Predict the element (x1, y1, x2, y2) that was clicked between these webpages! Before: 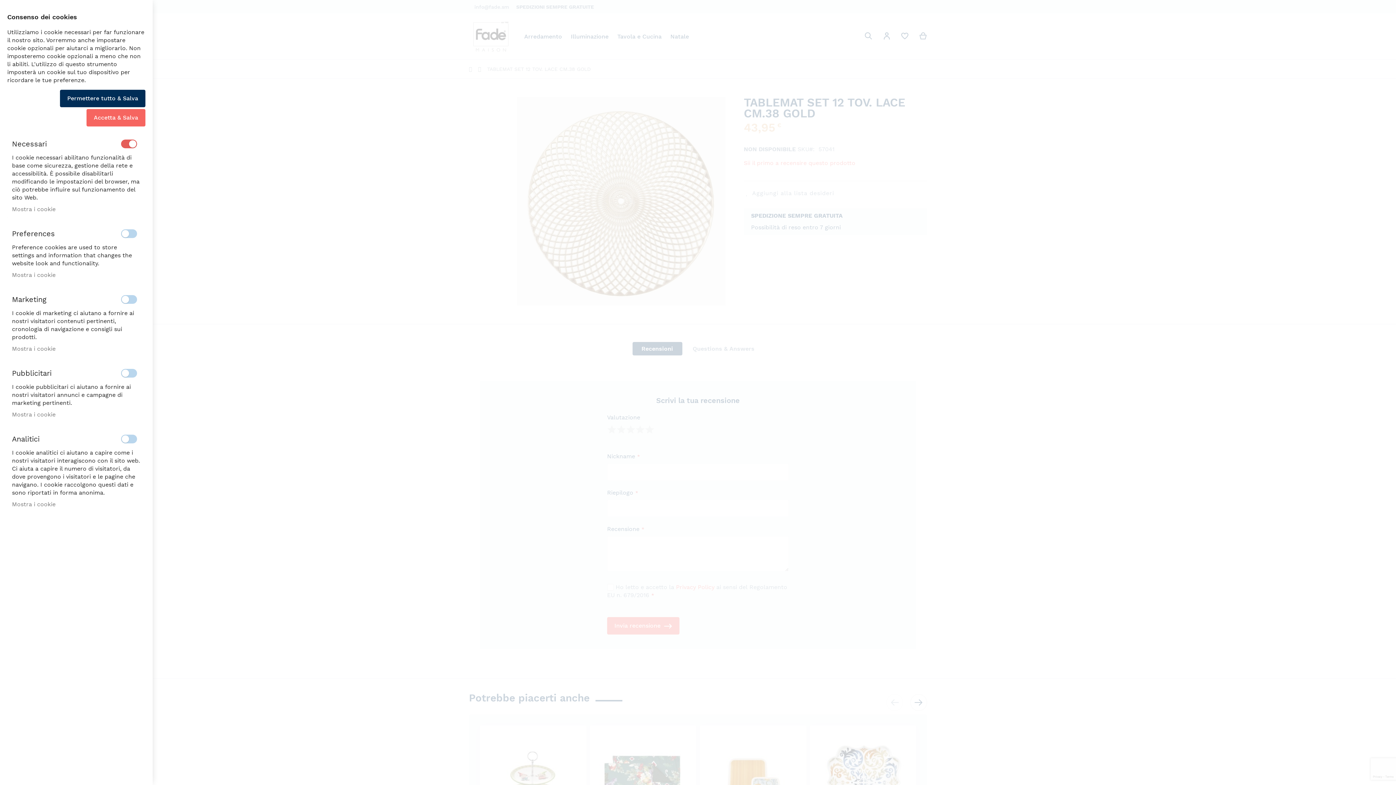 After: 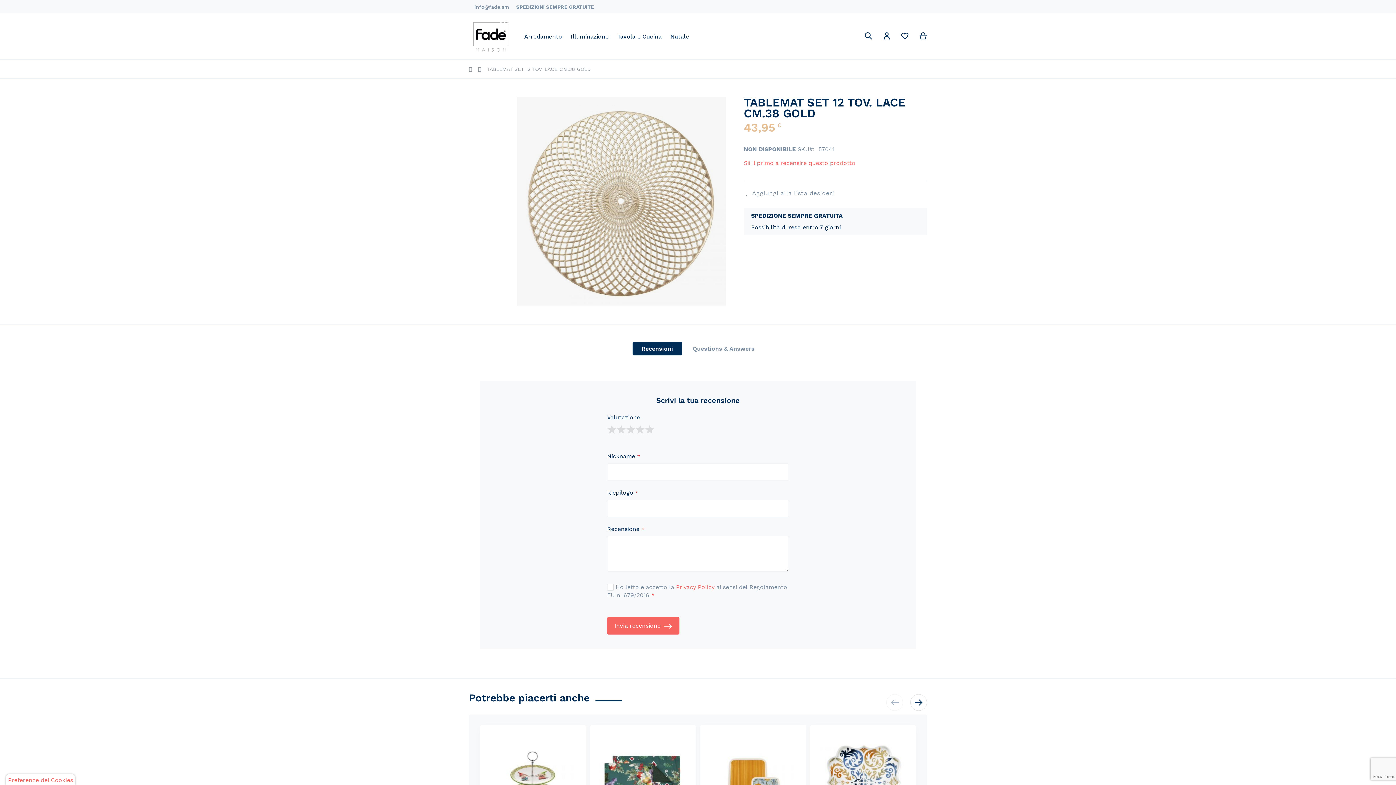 Action: label: Permettere tutto & Salva bbox: (60, 89, 145, 107)